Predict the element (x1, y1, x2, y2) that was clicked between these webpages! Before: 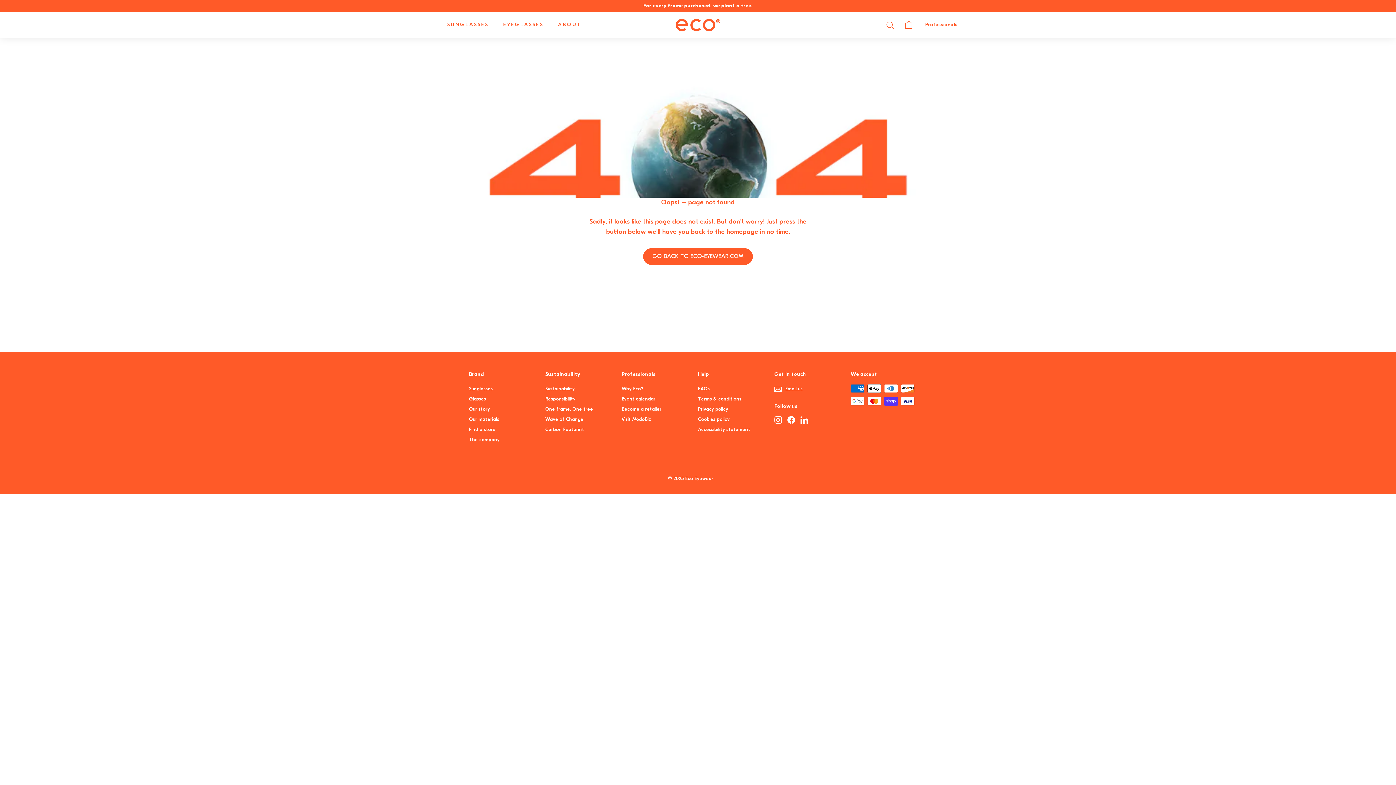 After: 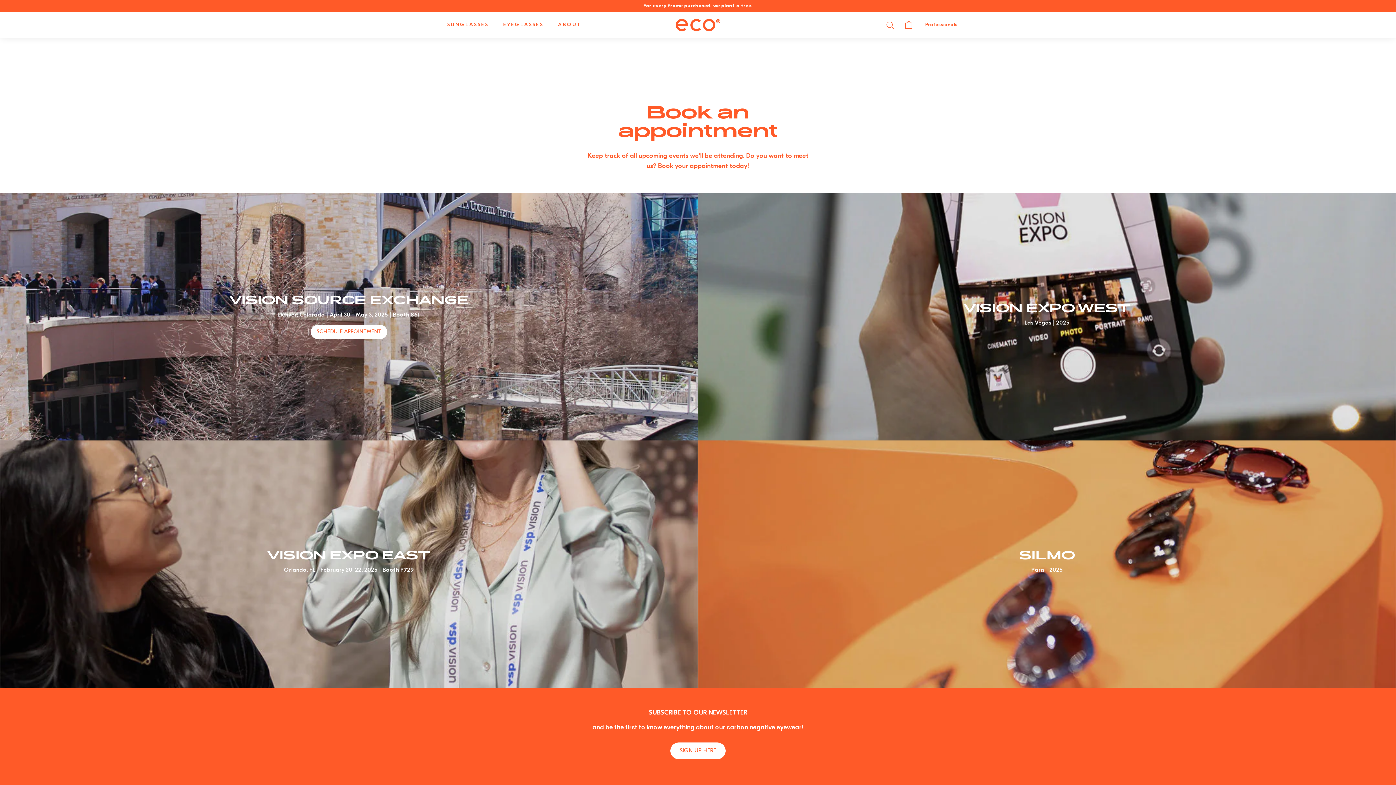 Action: label: Event calendar bbox: (621, 394, 655, 404)